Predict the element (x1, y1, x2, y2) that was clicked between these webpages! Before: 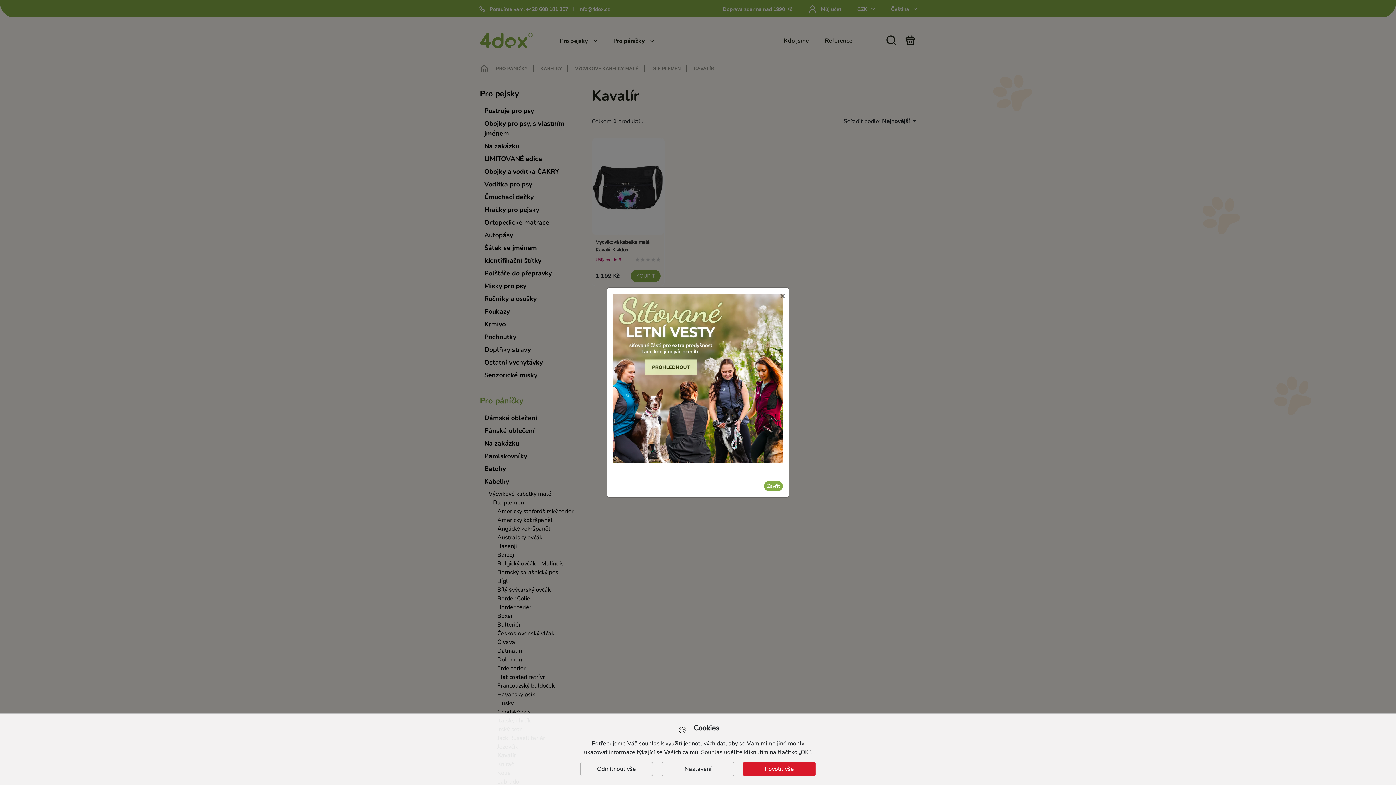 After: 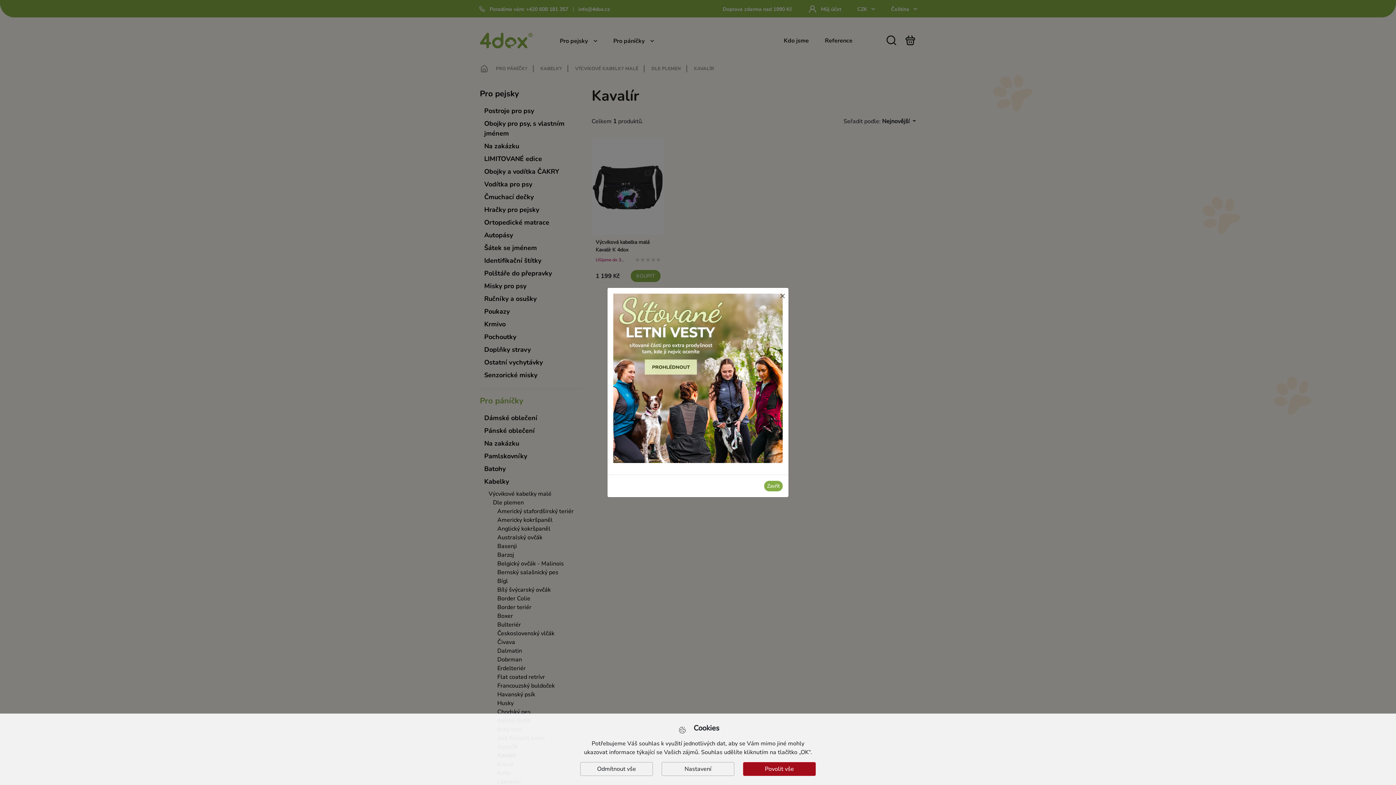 Action: bbox: (743, 762, 816, 776) label: Povolit vše